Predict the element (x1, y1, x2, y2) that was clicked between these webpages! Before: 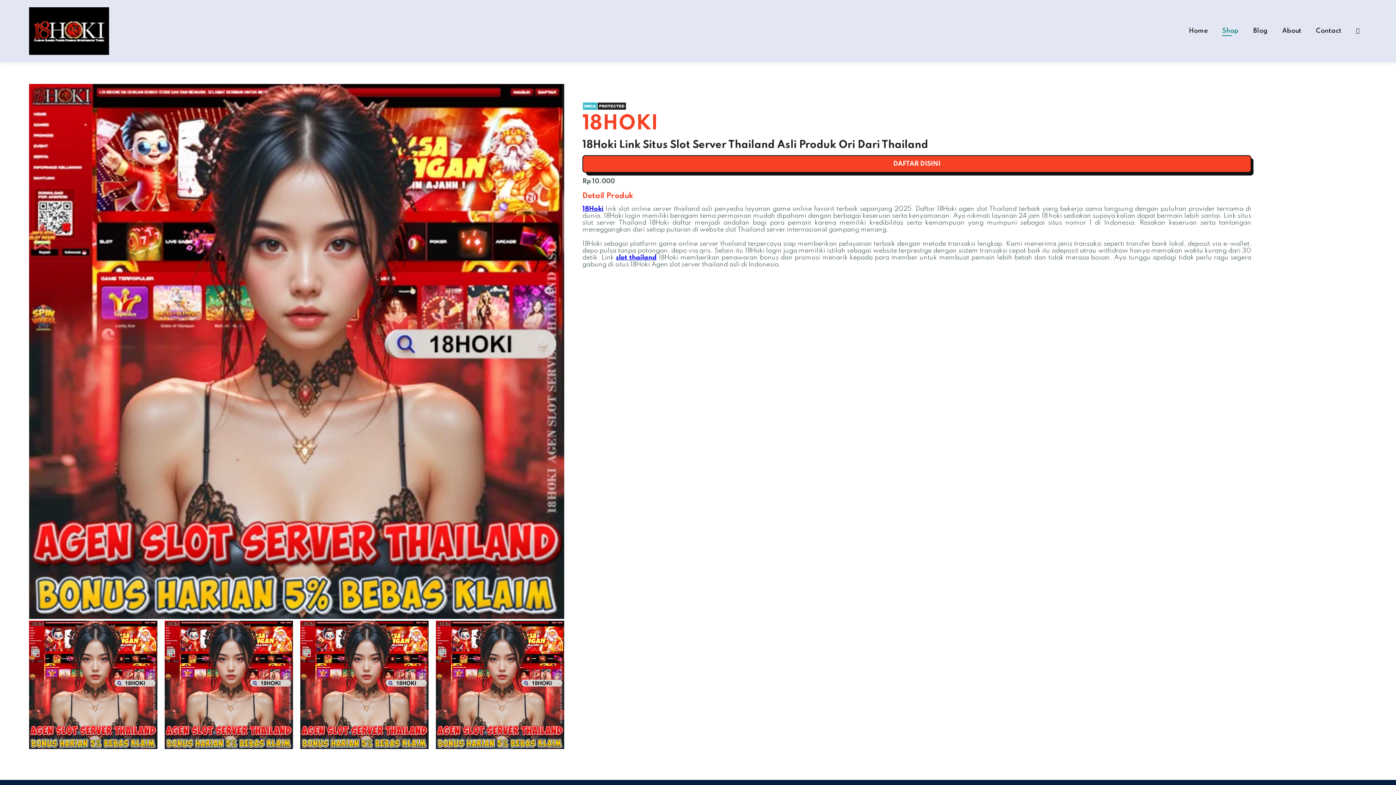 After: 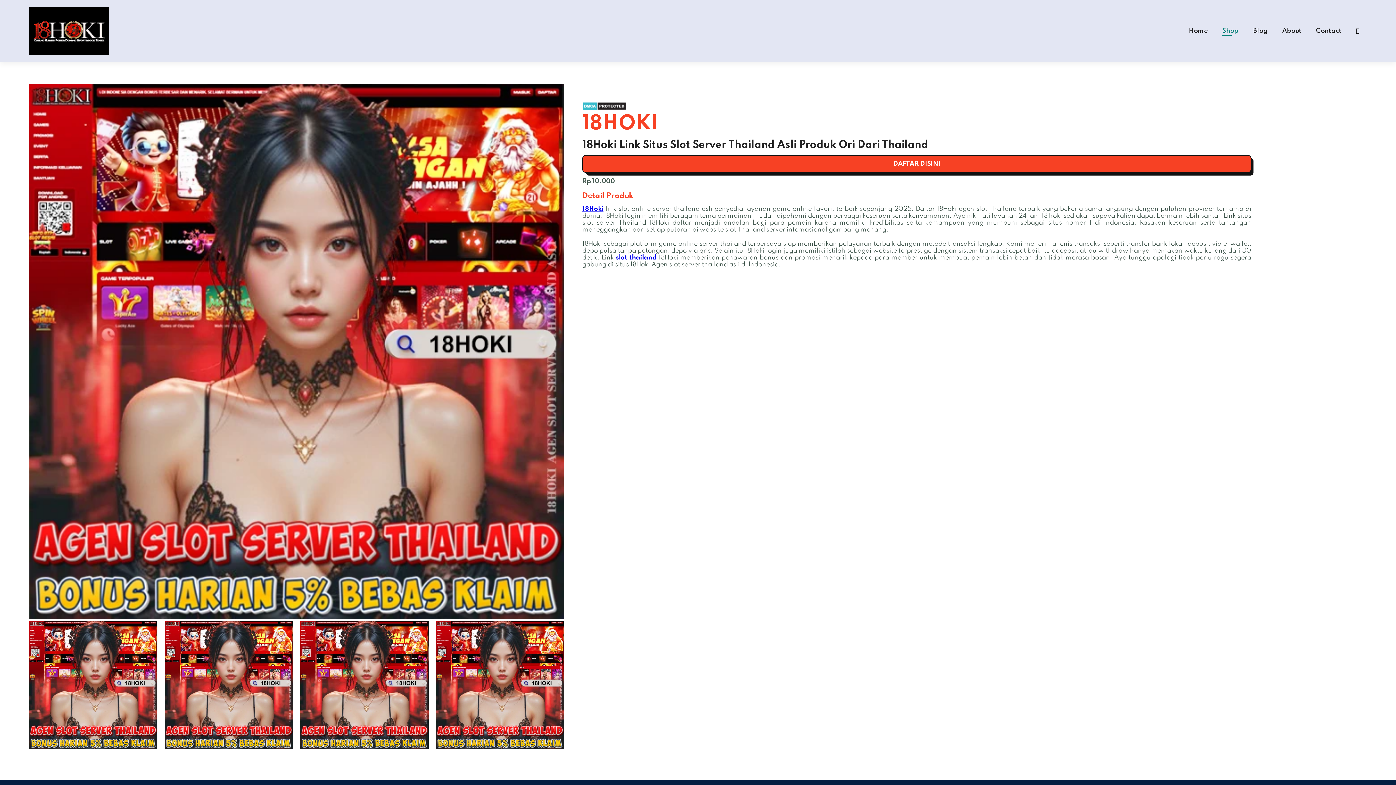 Action: label: Blog bbox: (1253, 27, 1268, 34)